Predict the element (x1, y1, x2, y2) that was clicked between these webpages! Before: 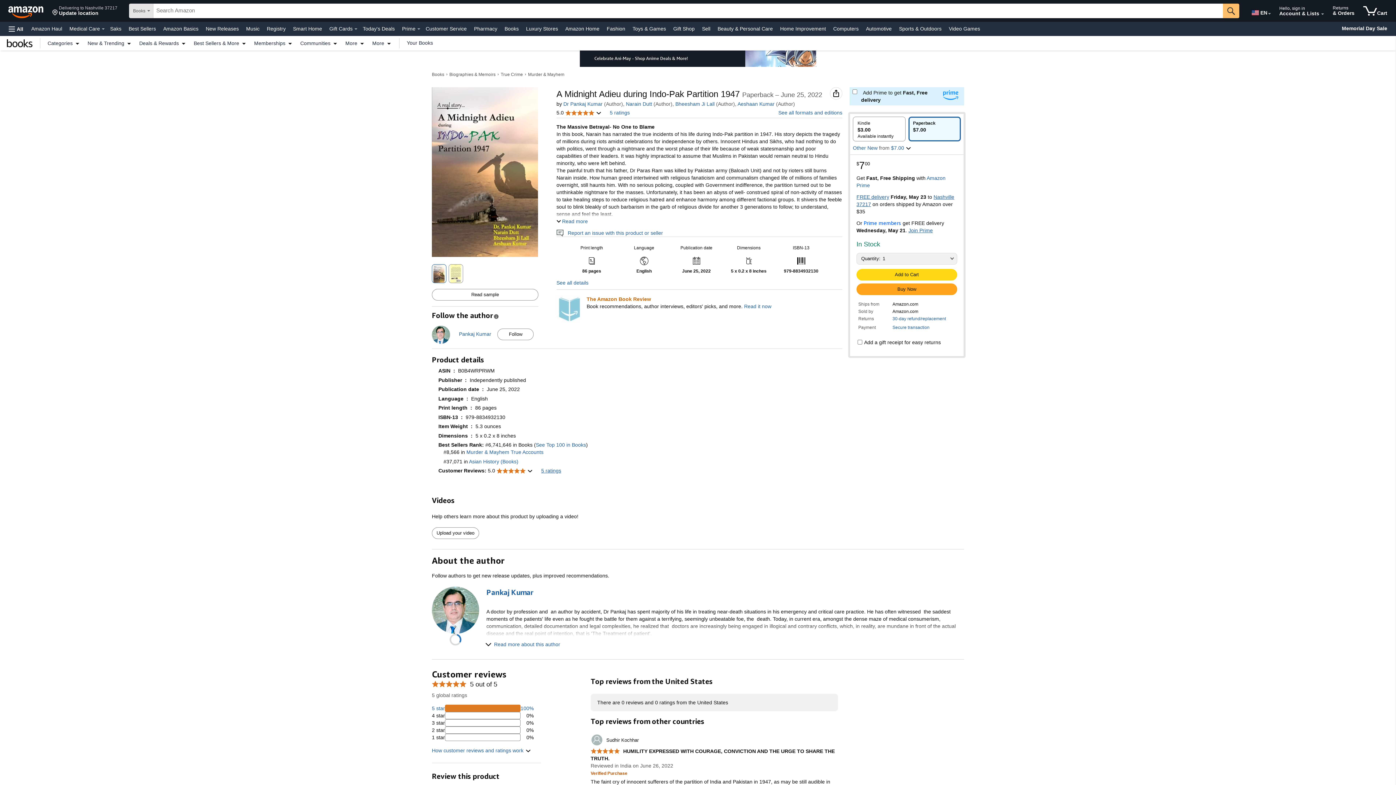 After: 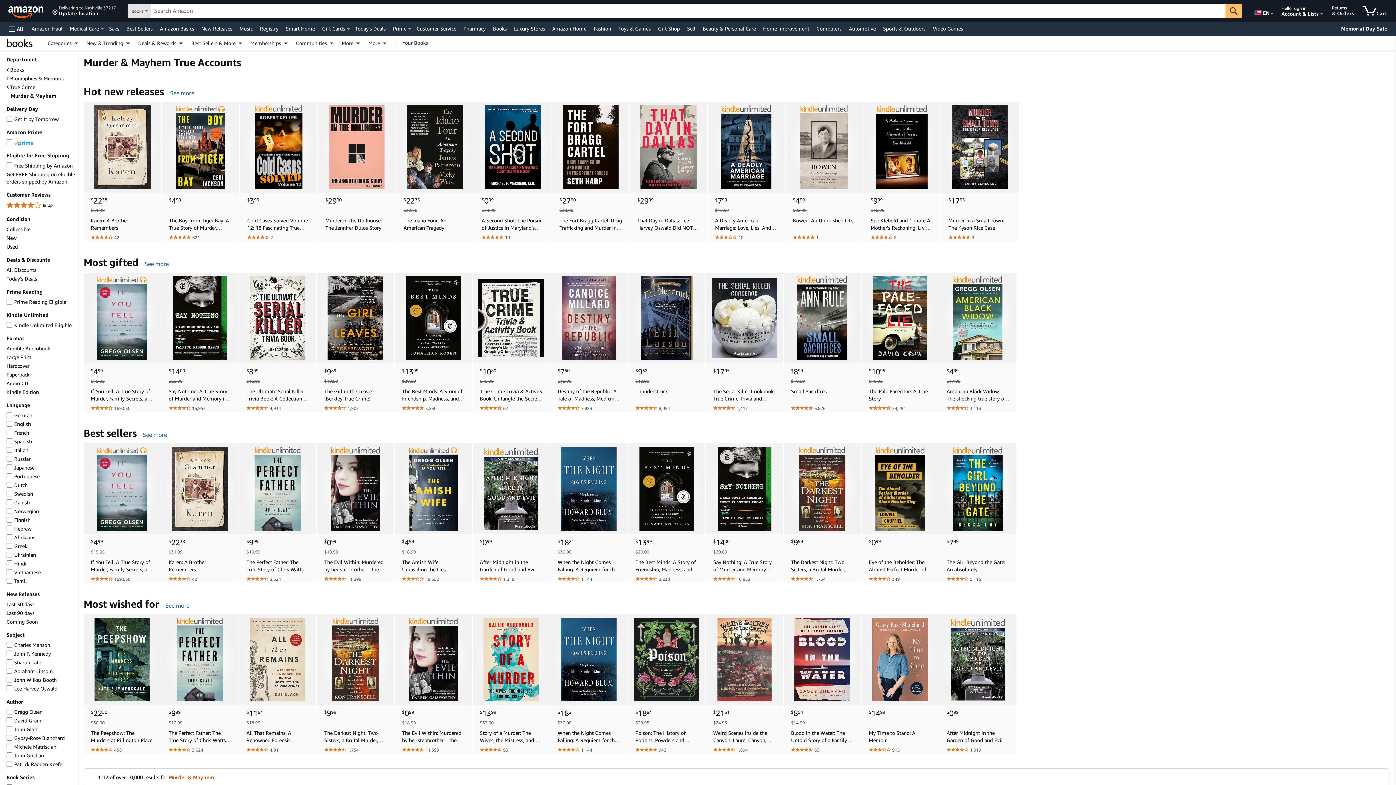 Action: bbox: (528, 72, 564, 77) label: Murder & Mayhem